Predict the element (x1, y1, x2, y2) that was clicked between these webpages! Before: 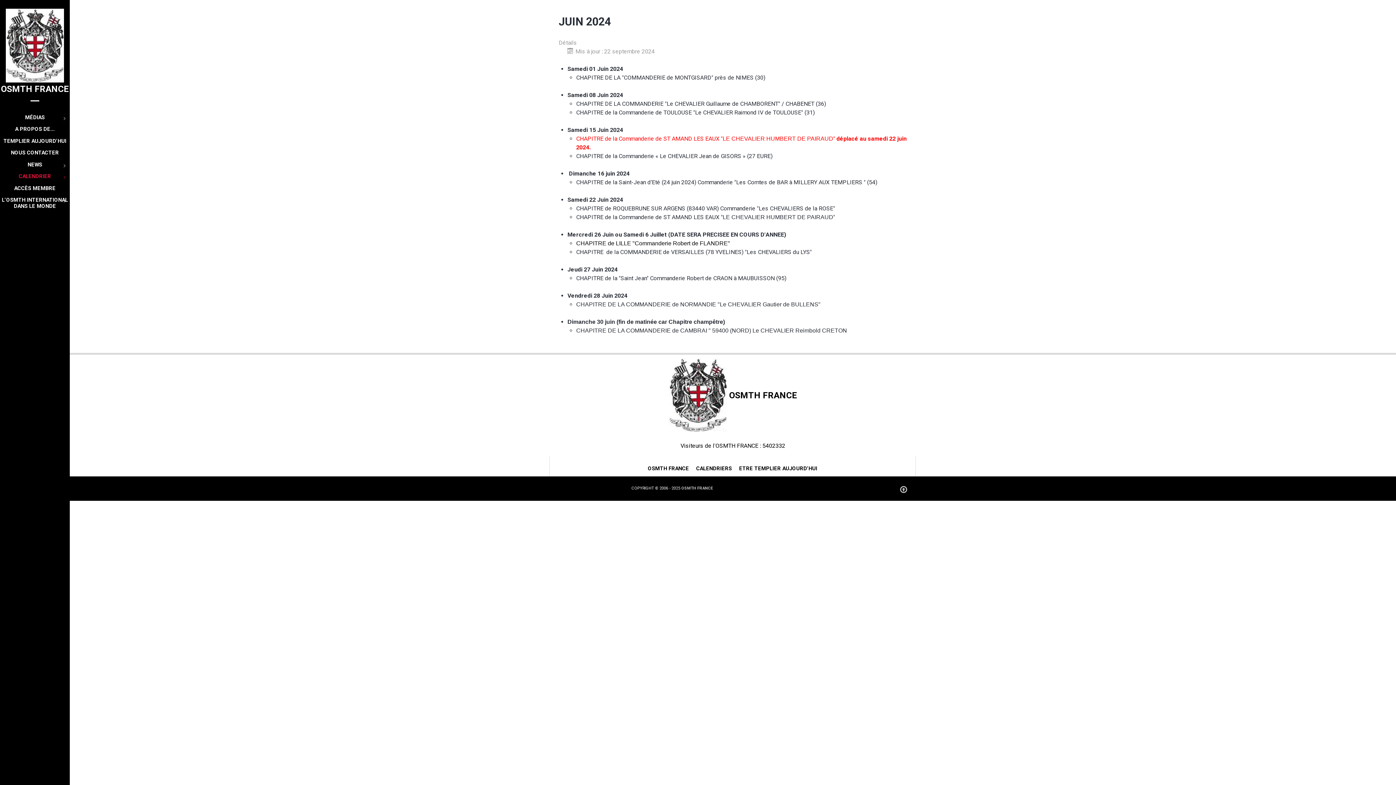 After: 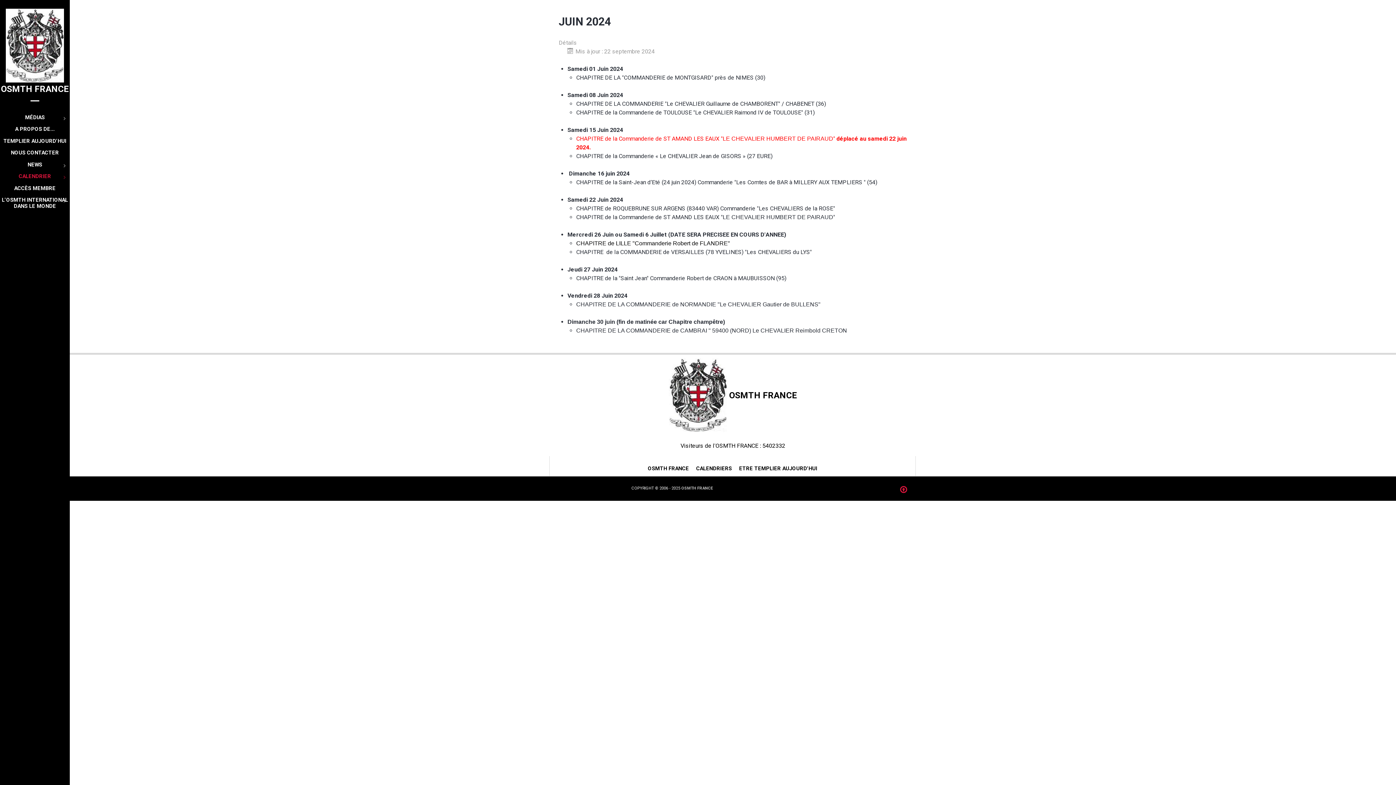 Action: bbox: (900, 489, 907, 493)